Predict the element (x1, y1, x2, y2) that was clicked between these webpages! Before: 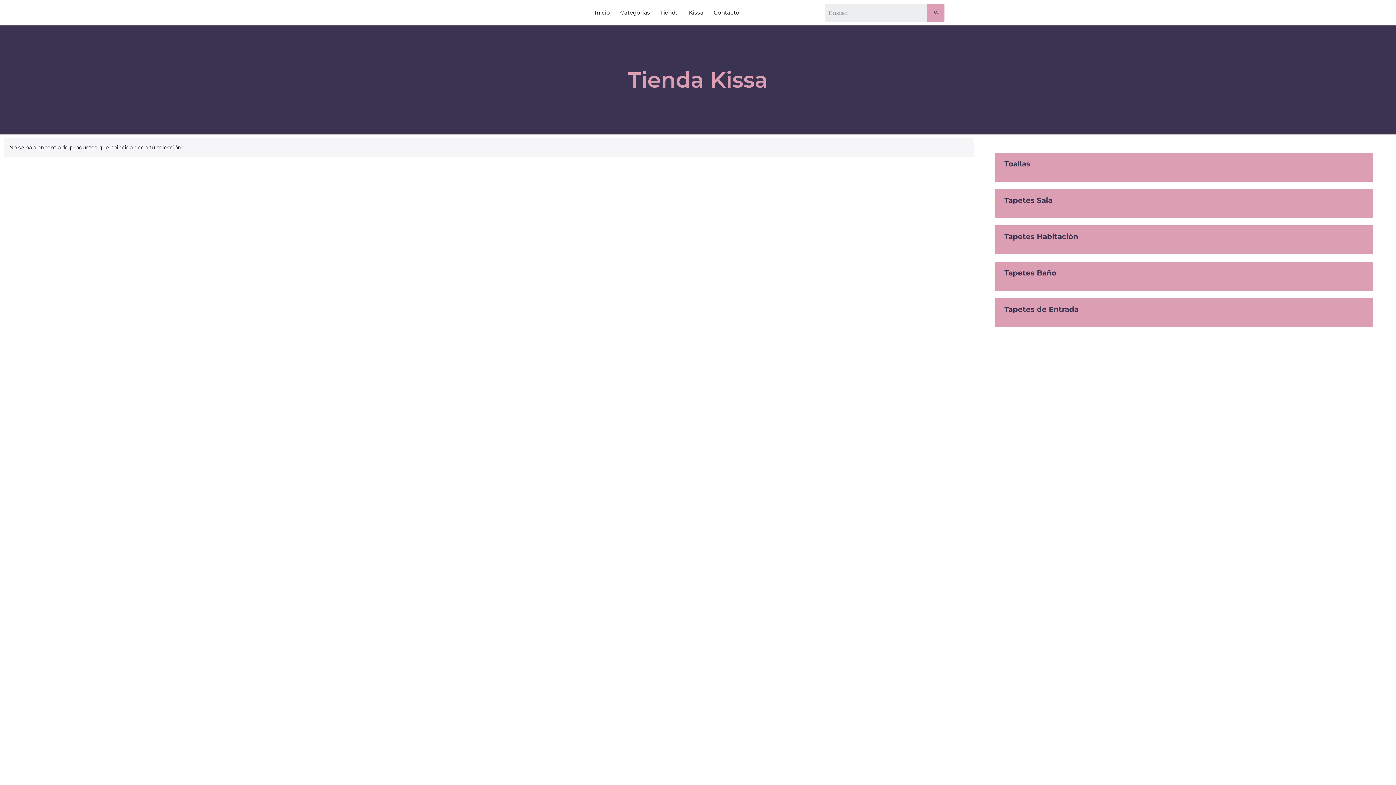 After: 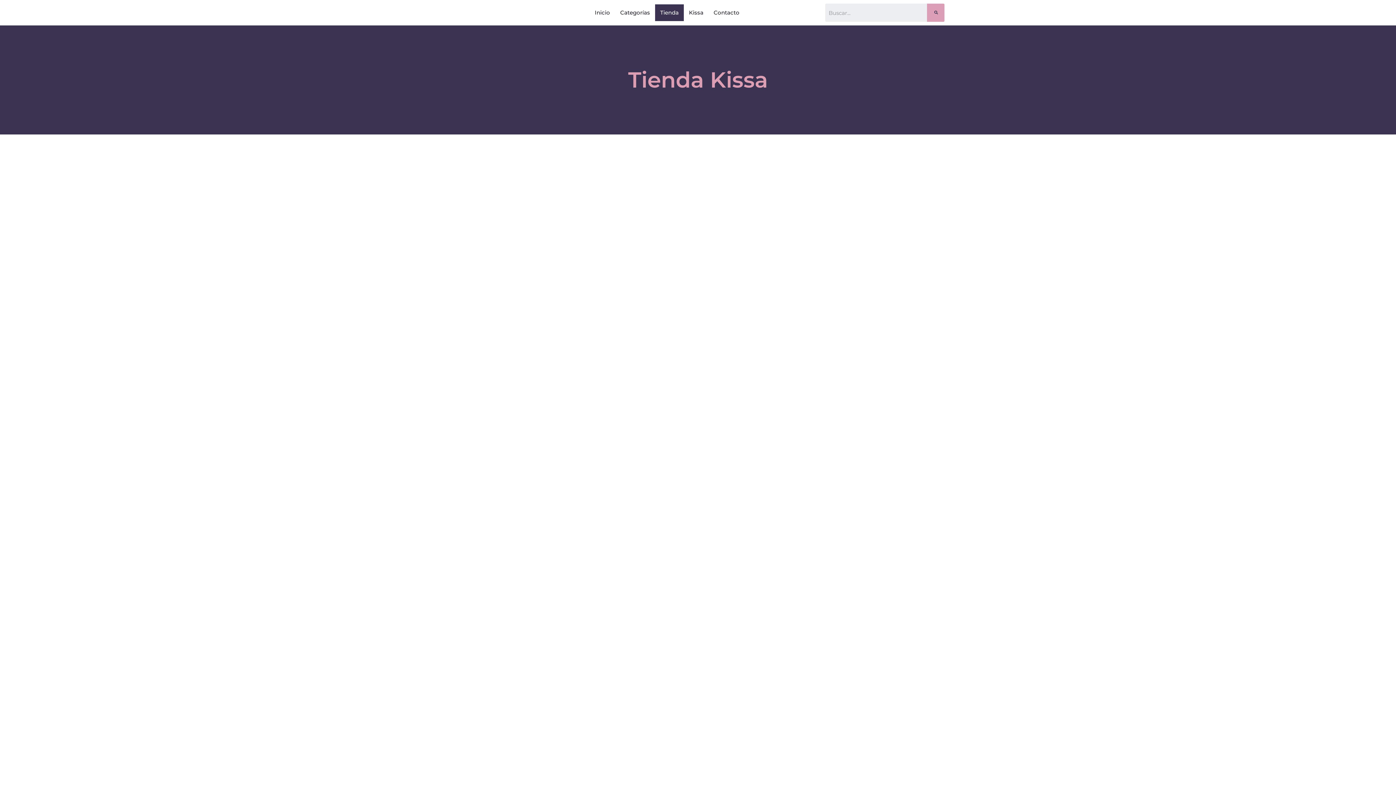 Action: label: Tienda bbox: (655, 4, 684, 21)